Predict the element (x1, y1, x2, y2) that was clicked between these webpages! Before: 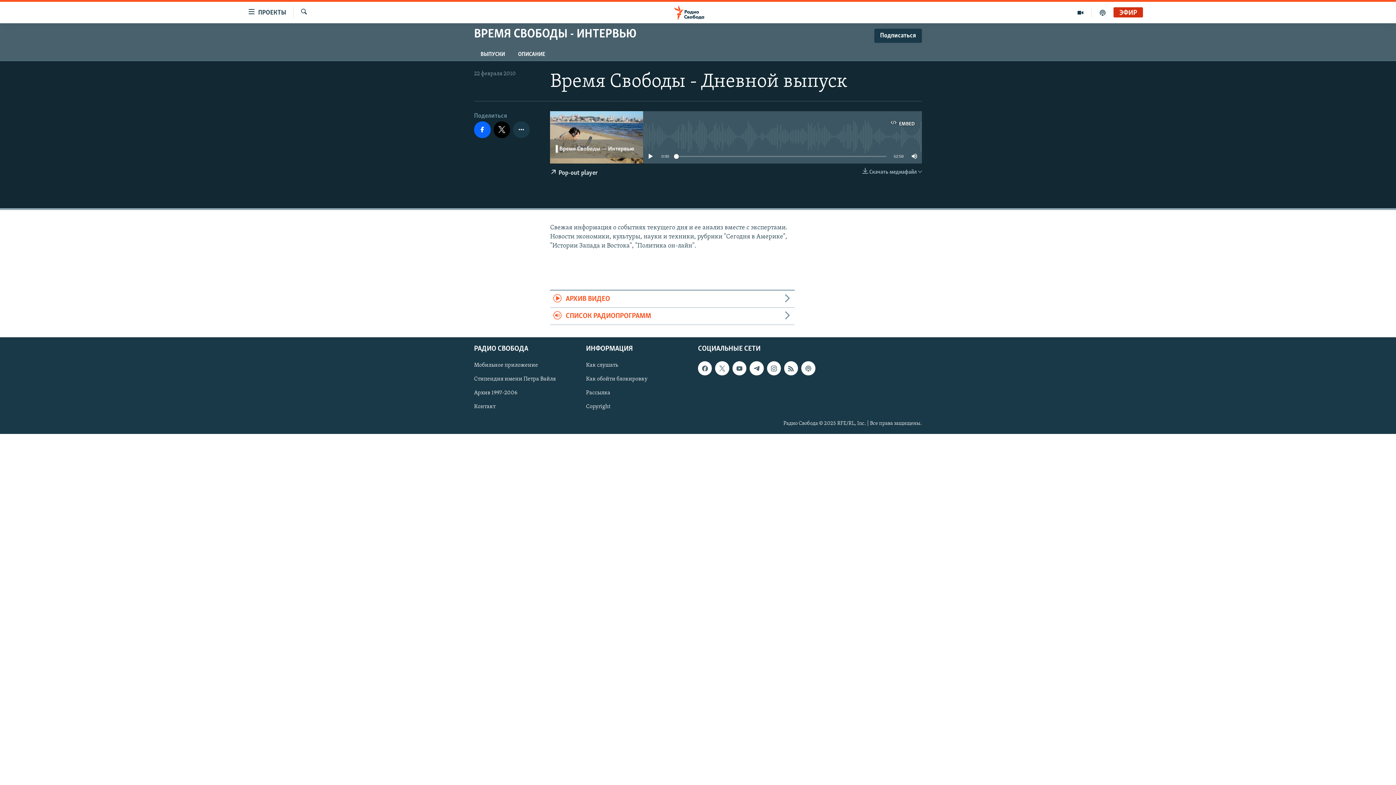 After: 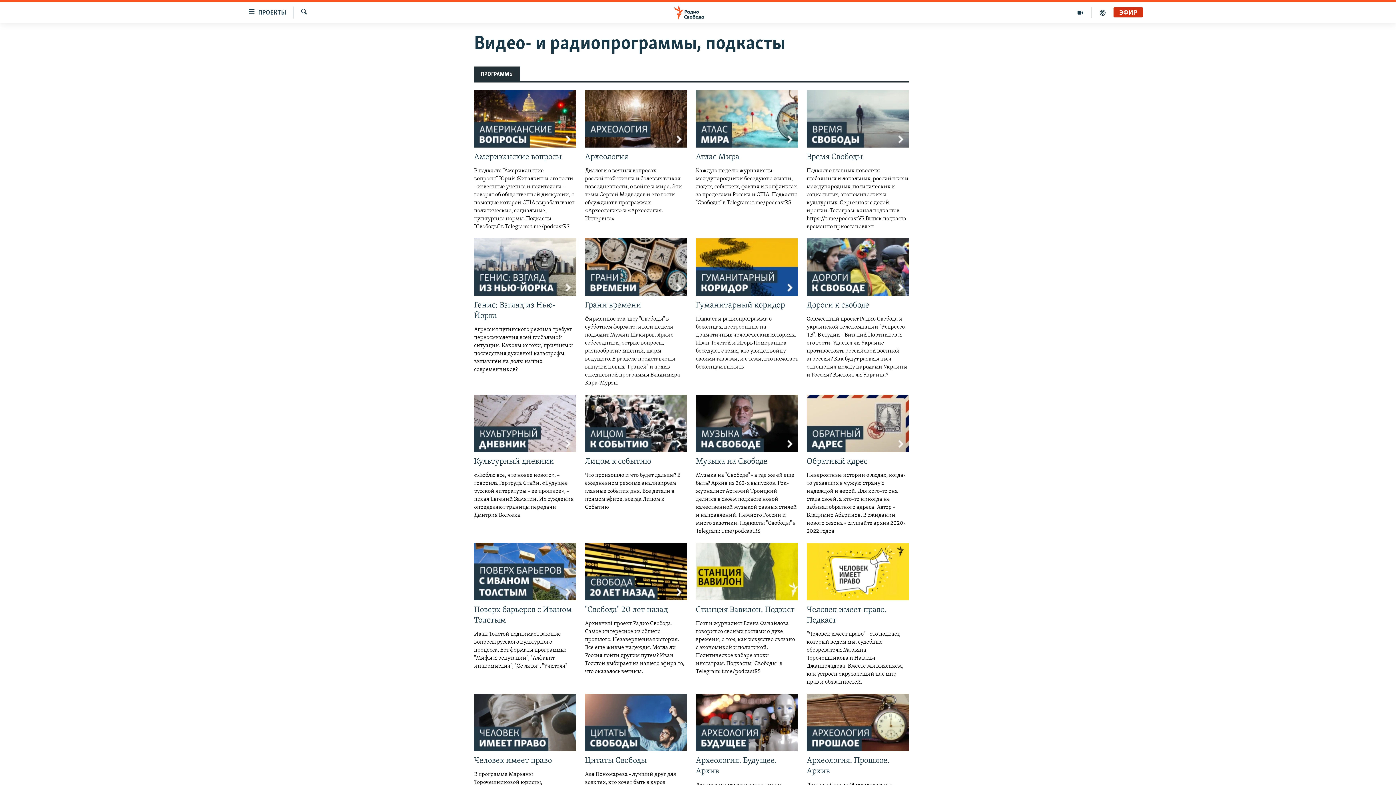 Action: label: СПИСОК РАДИОПРОГРАММ bbox: (550, 308, 794, 325)